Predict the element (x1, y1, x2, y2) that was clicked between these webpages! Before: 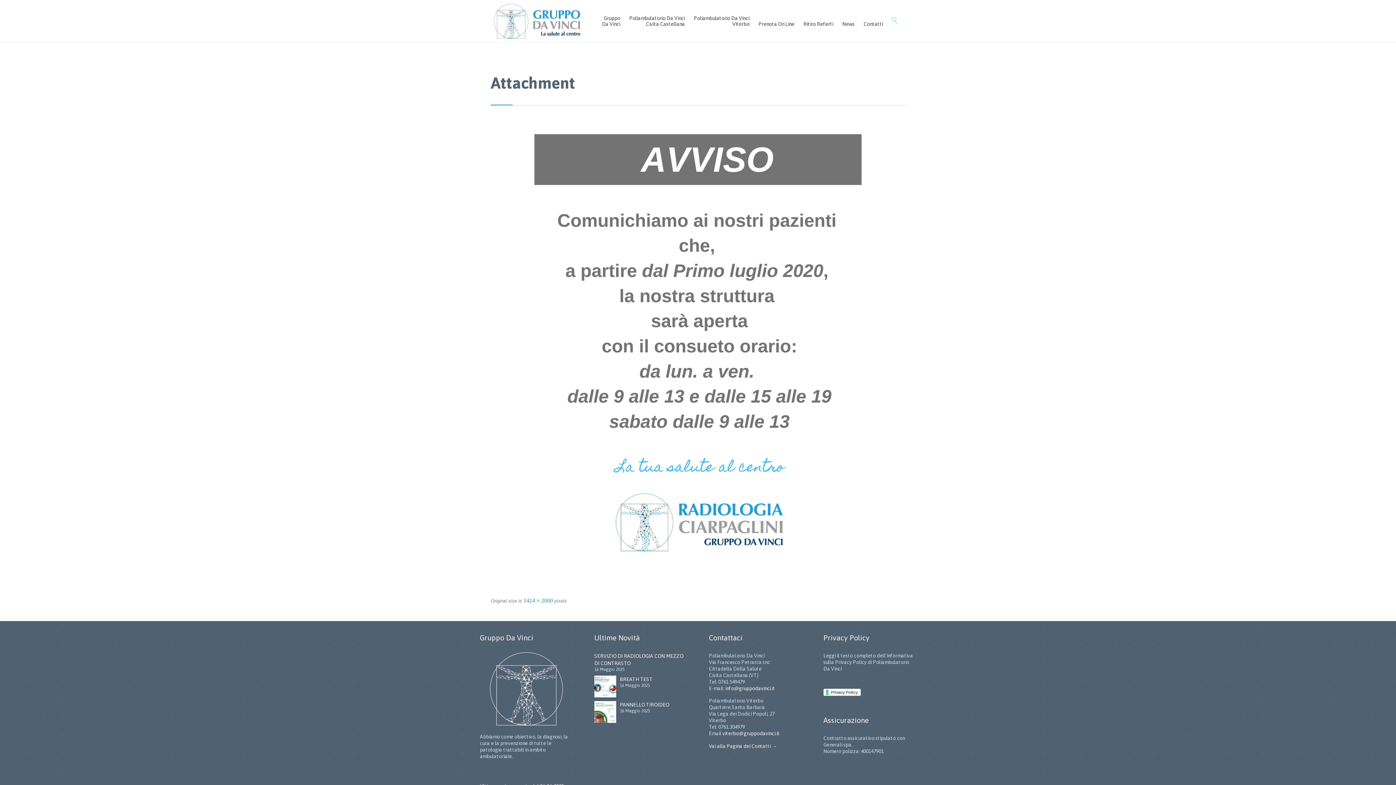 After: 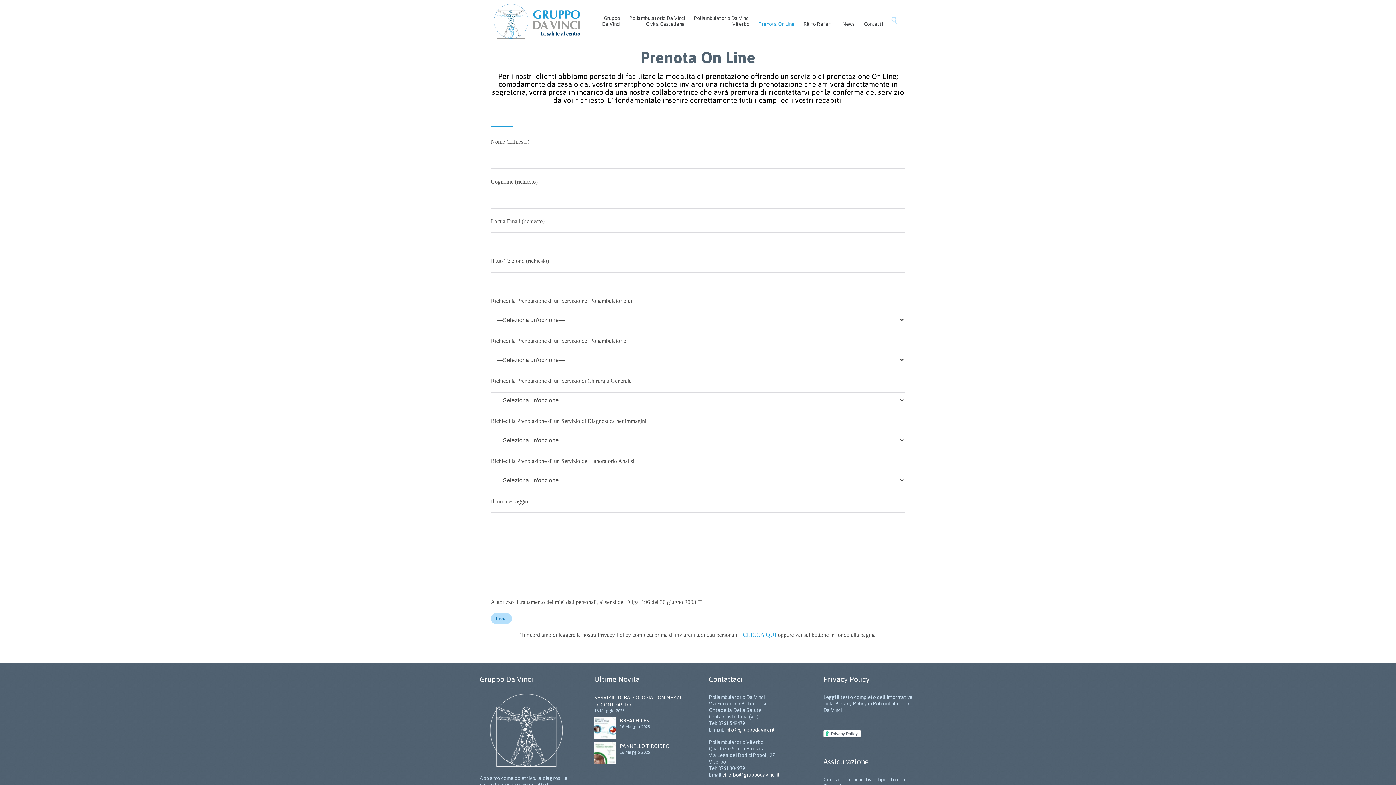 Action: label: Prenota On Line bbox: (755, 19, 797, 29)